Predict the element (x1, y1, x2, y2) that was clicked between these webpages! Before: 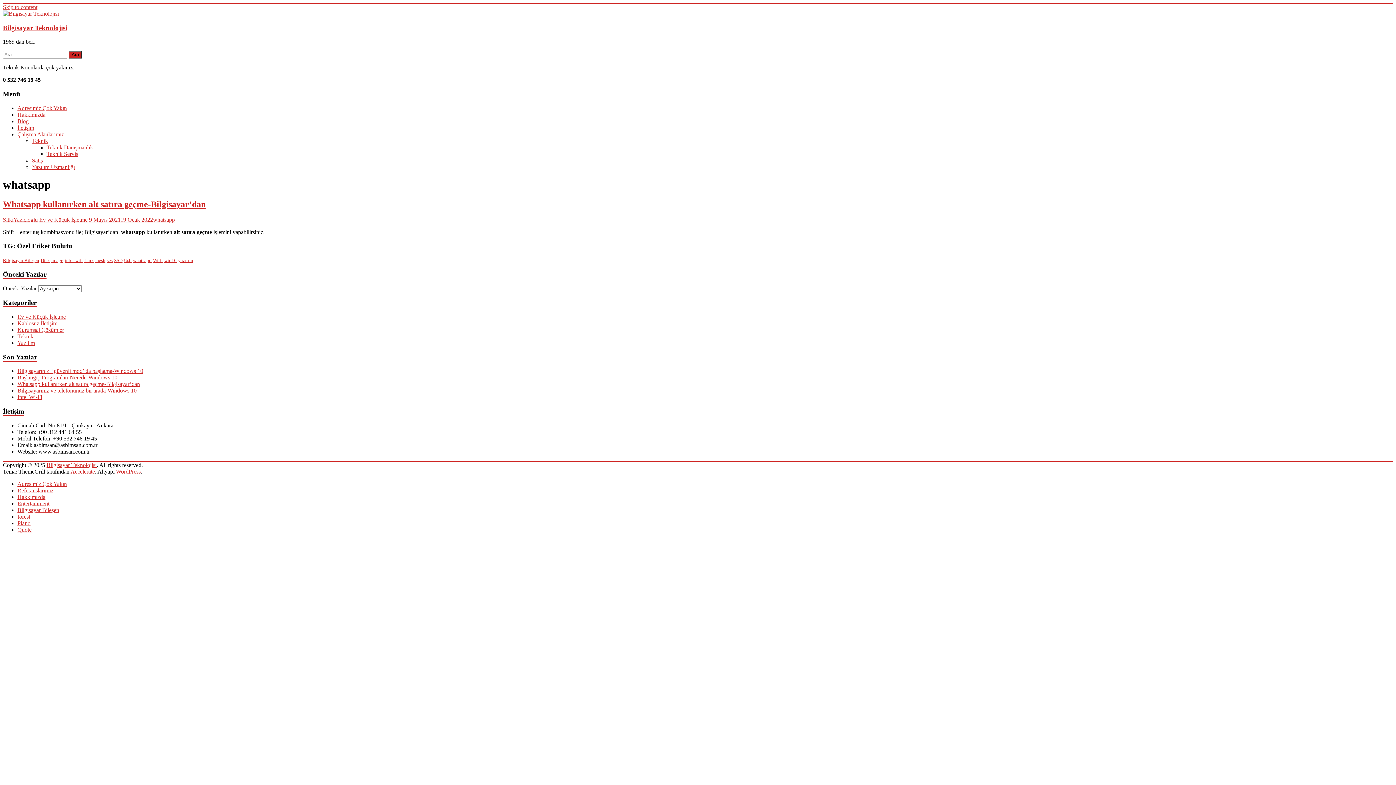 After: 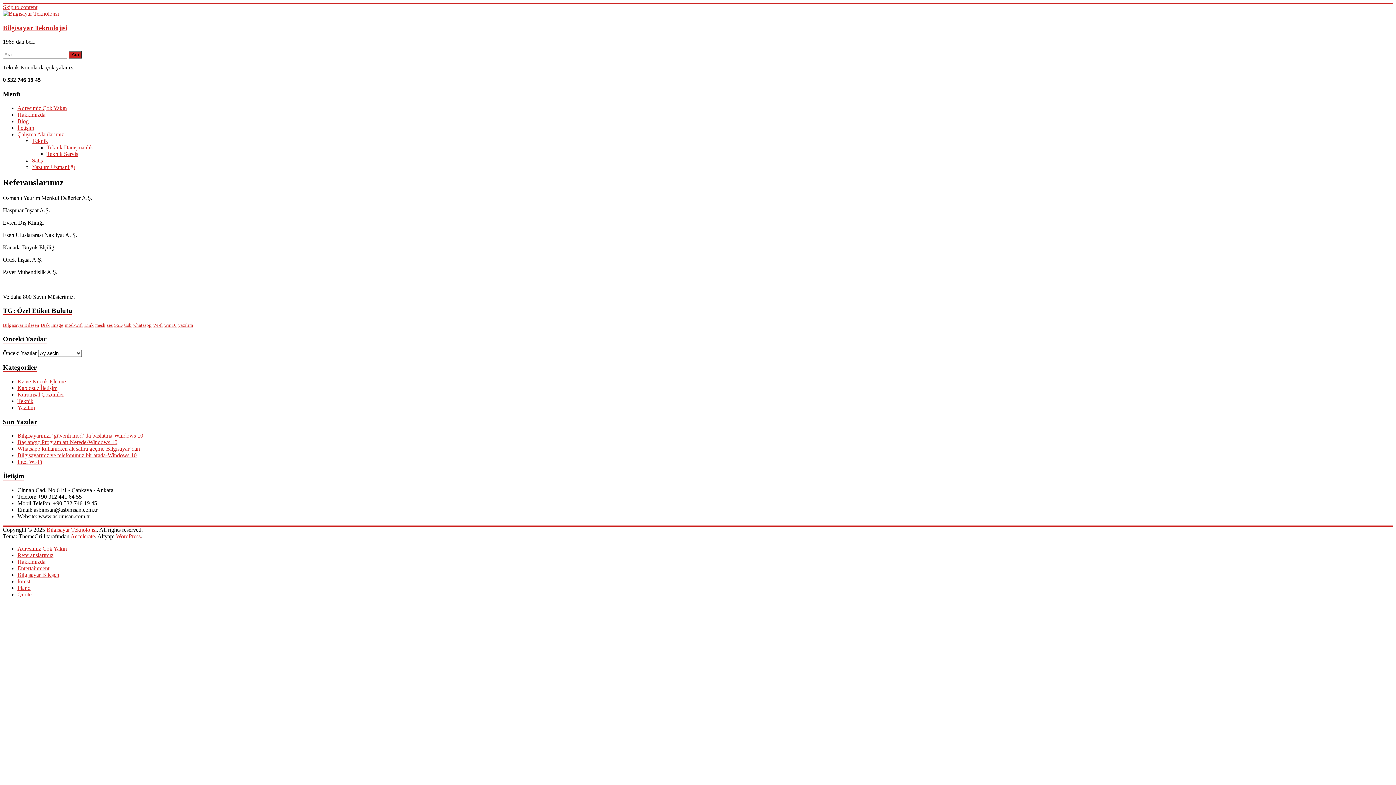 Action: label: Referanslarımız bbox: (17, 487, 53, 493)